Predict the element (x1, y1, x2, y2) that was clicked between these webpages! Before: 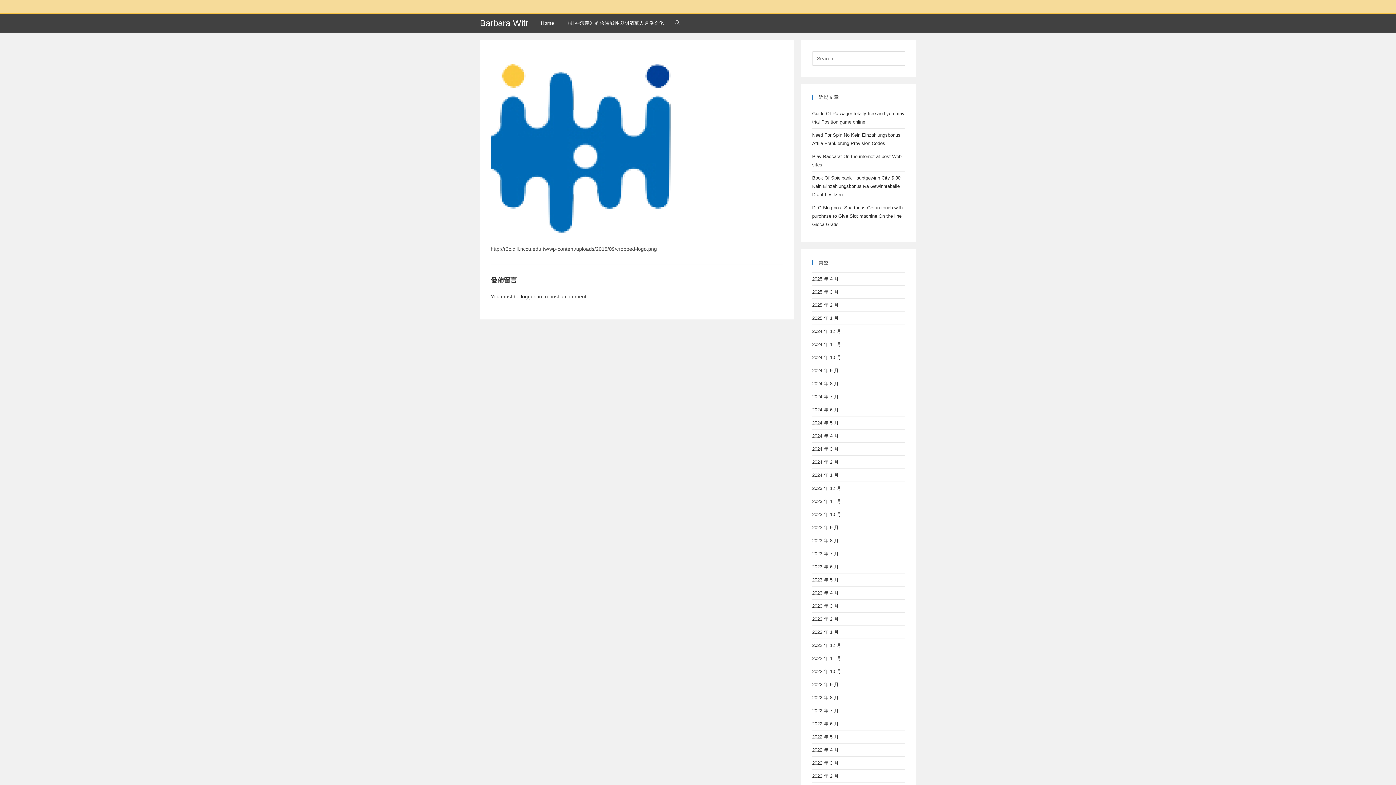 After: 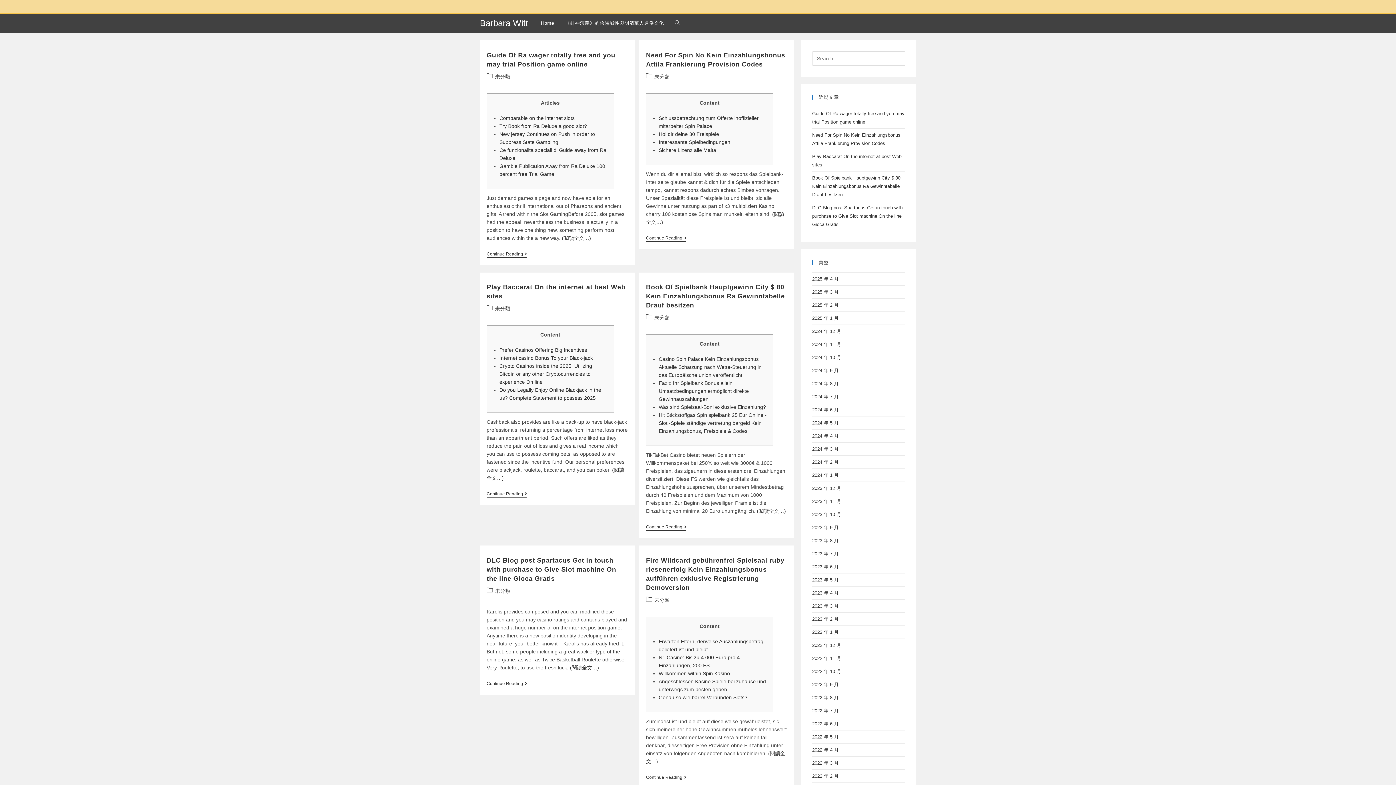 Action: bbox: (812, 276, 838, 281) label: 2025 年 4 月